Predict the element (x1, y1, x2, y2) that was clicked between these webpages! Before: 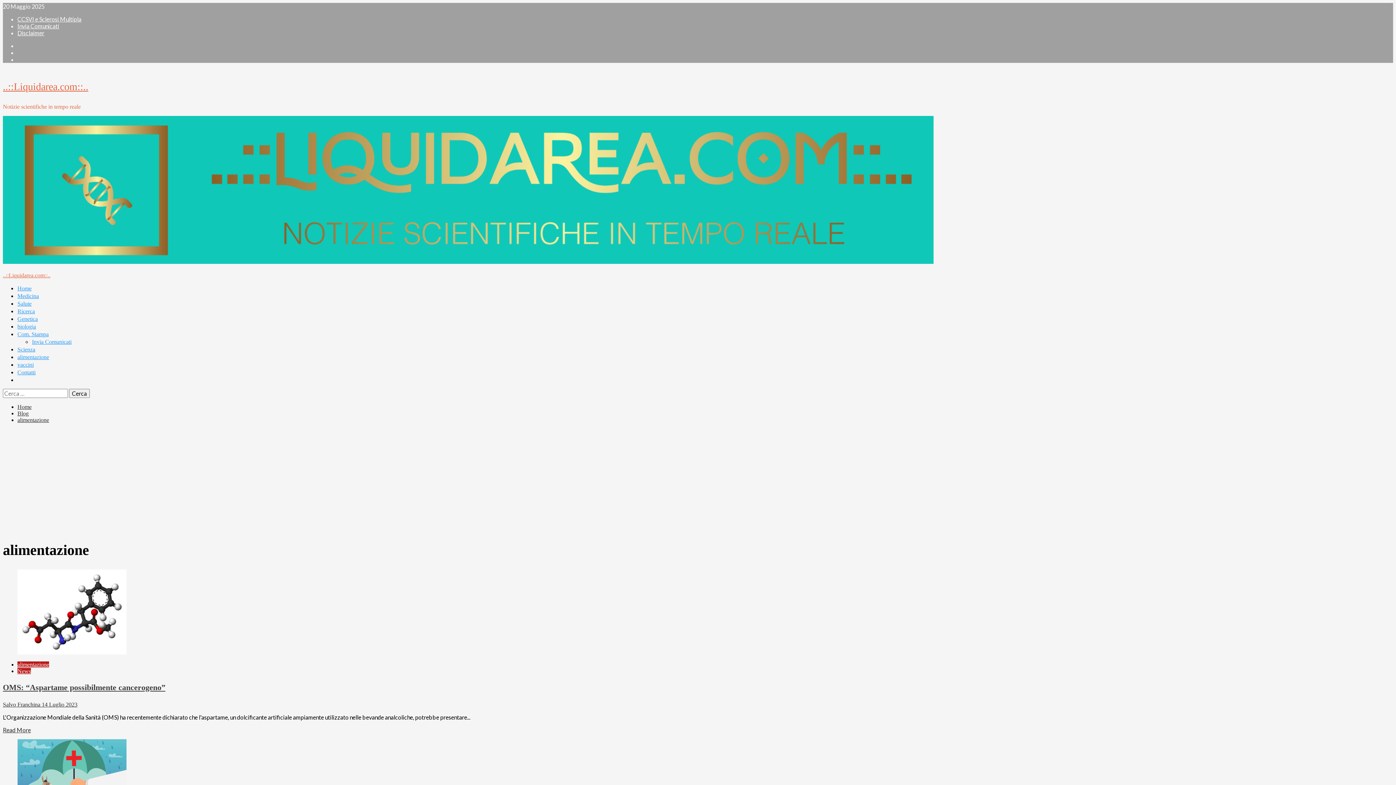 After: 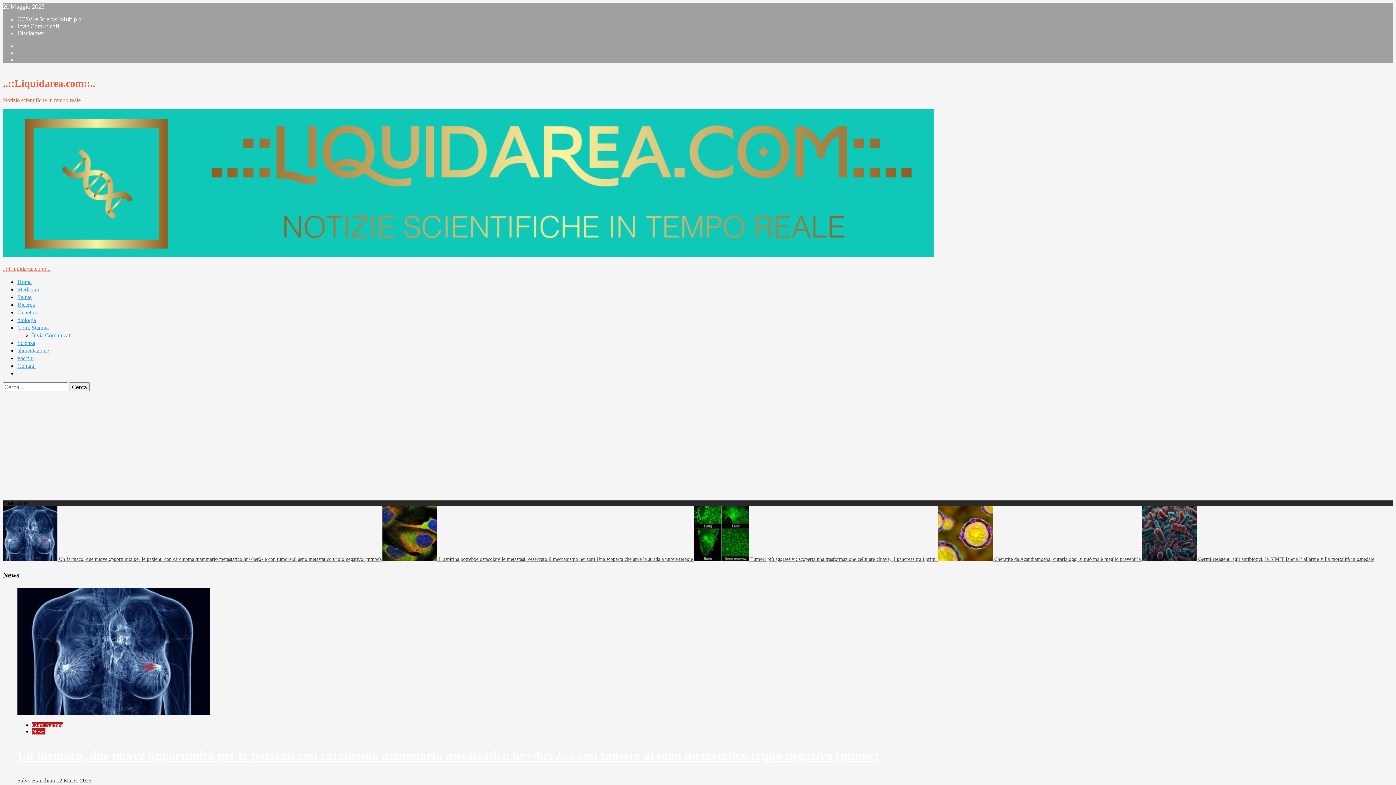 Action: label: Blog bbox: (17, 410, 28, 416)